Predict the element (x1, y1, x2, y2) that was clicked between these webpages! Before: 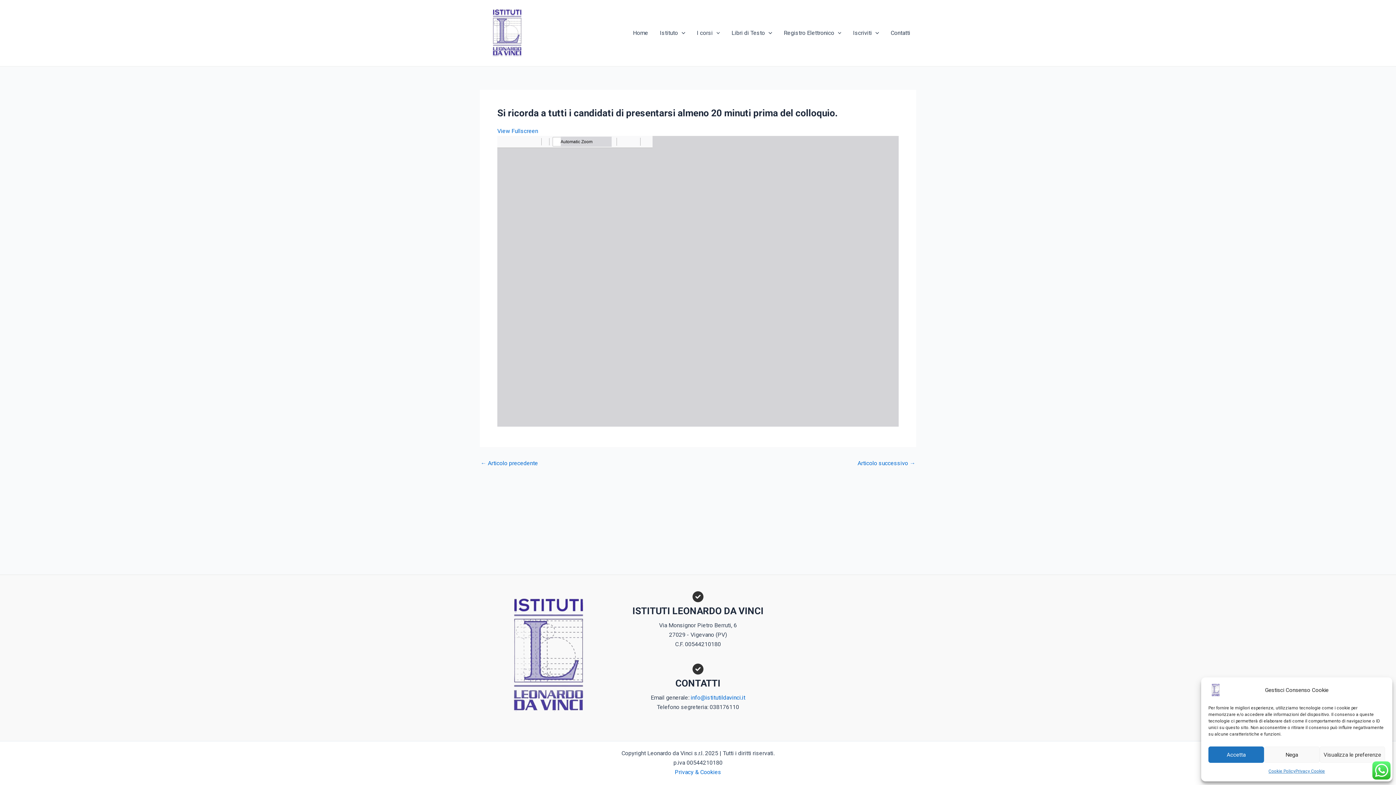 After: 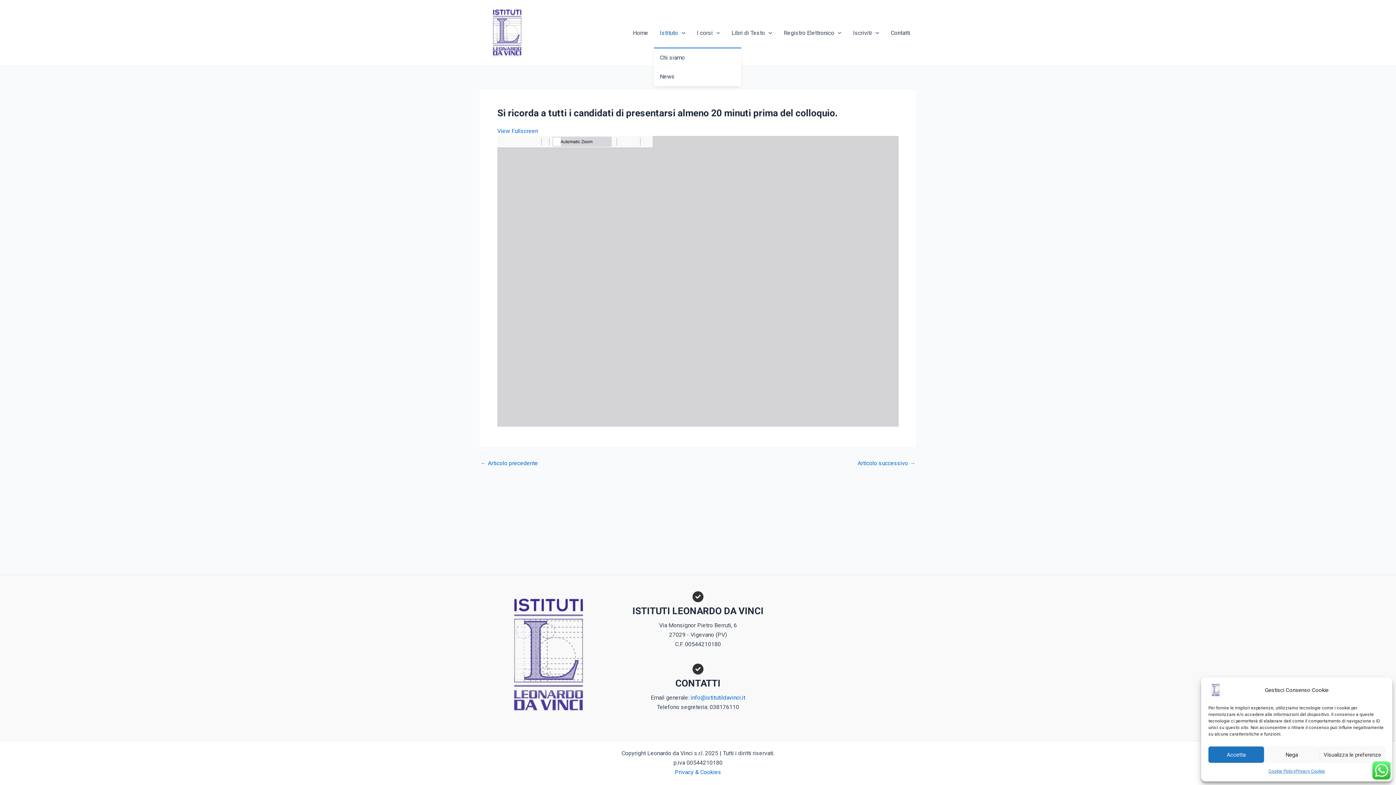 Action: bbox: (654, 18, 691, 47) label: Istituto